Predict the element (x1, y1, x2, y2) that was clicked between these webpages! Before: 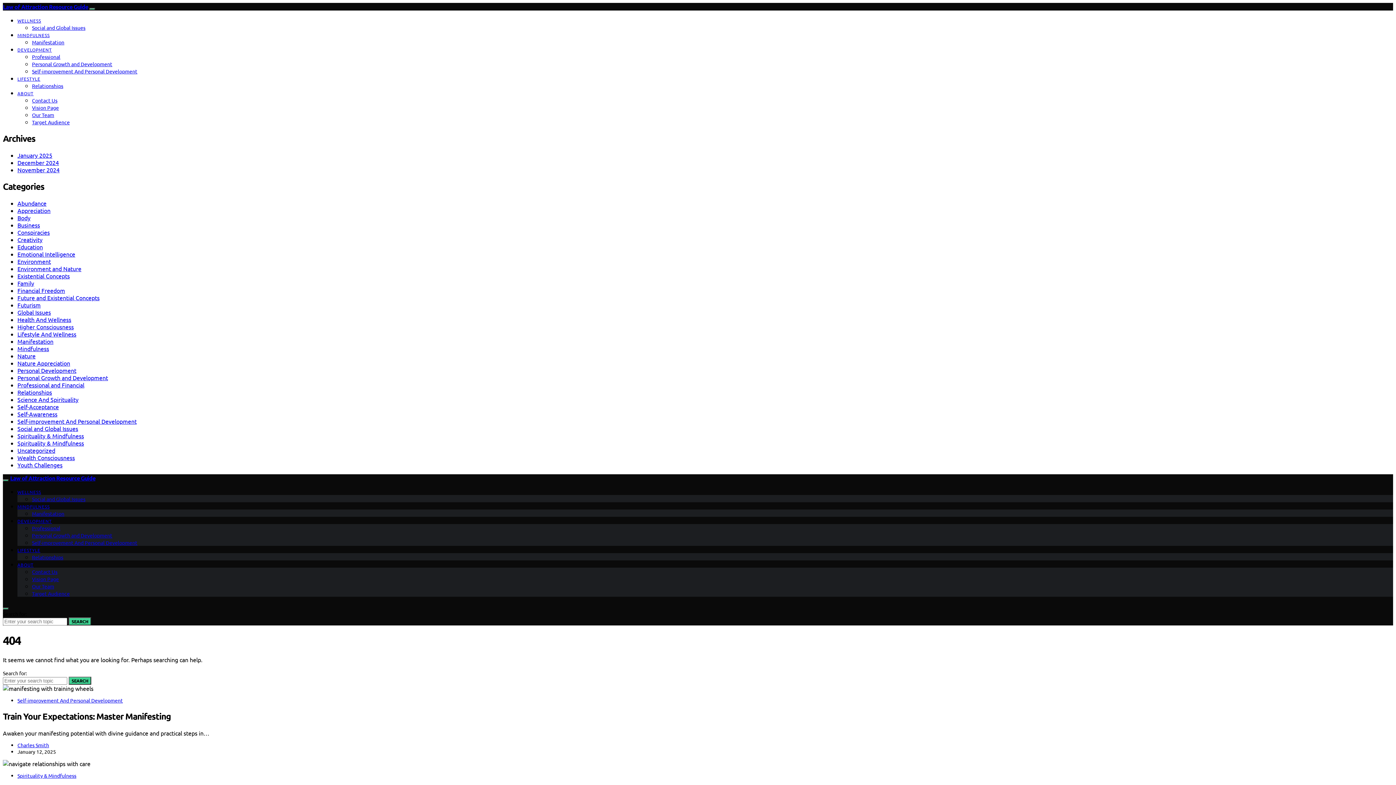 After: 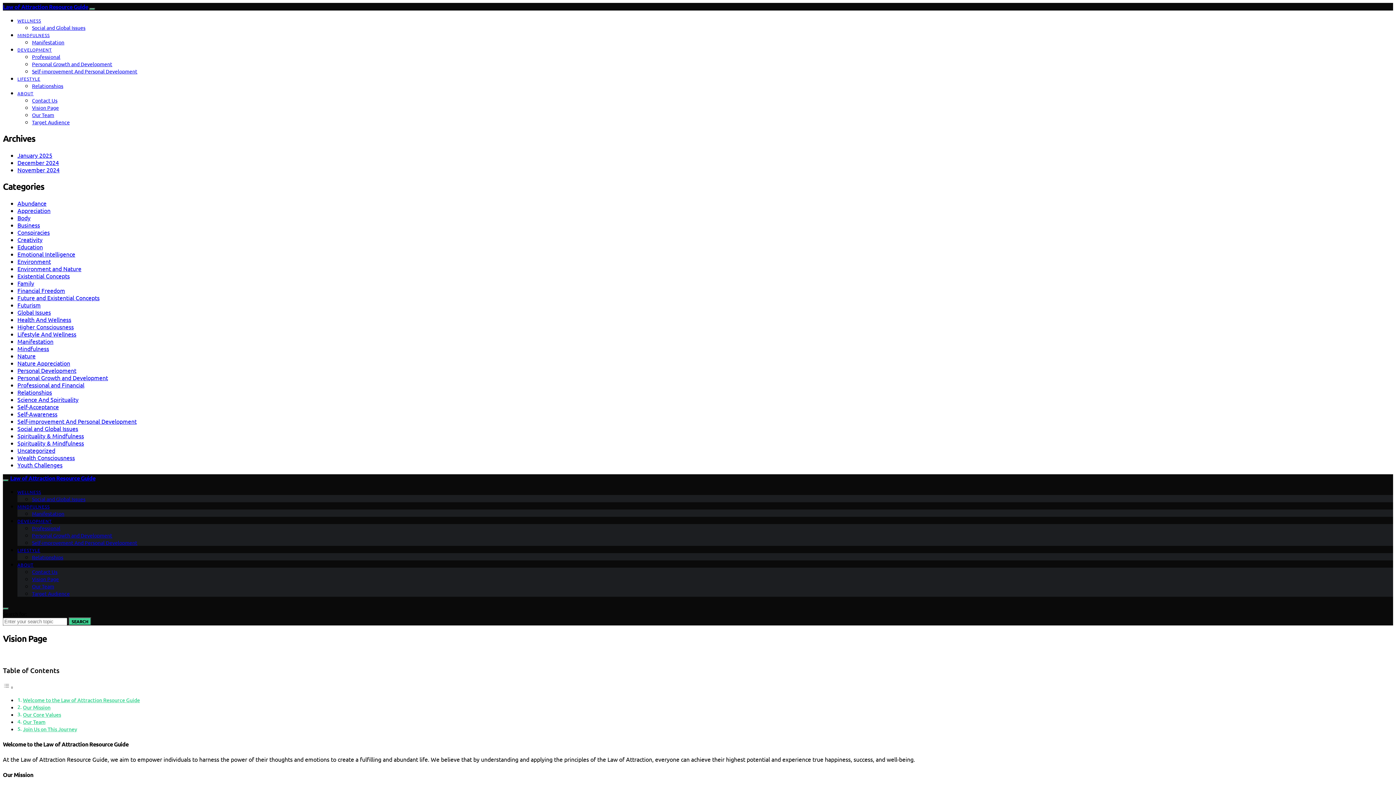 Action: bbox: (32, 575, 58, 582) label: Vision Page